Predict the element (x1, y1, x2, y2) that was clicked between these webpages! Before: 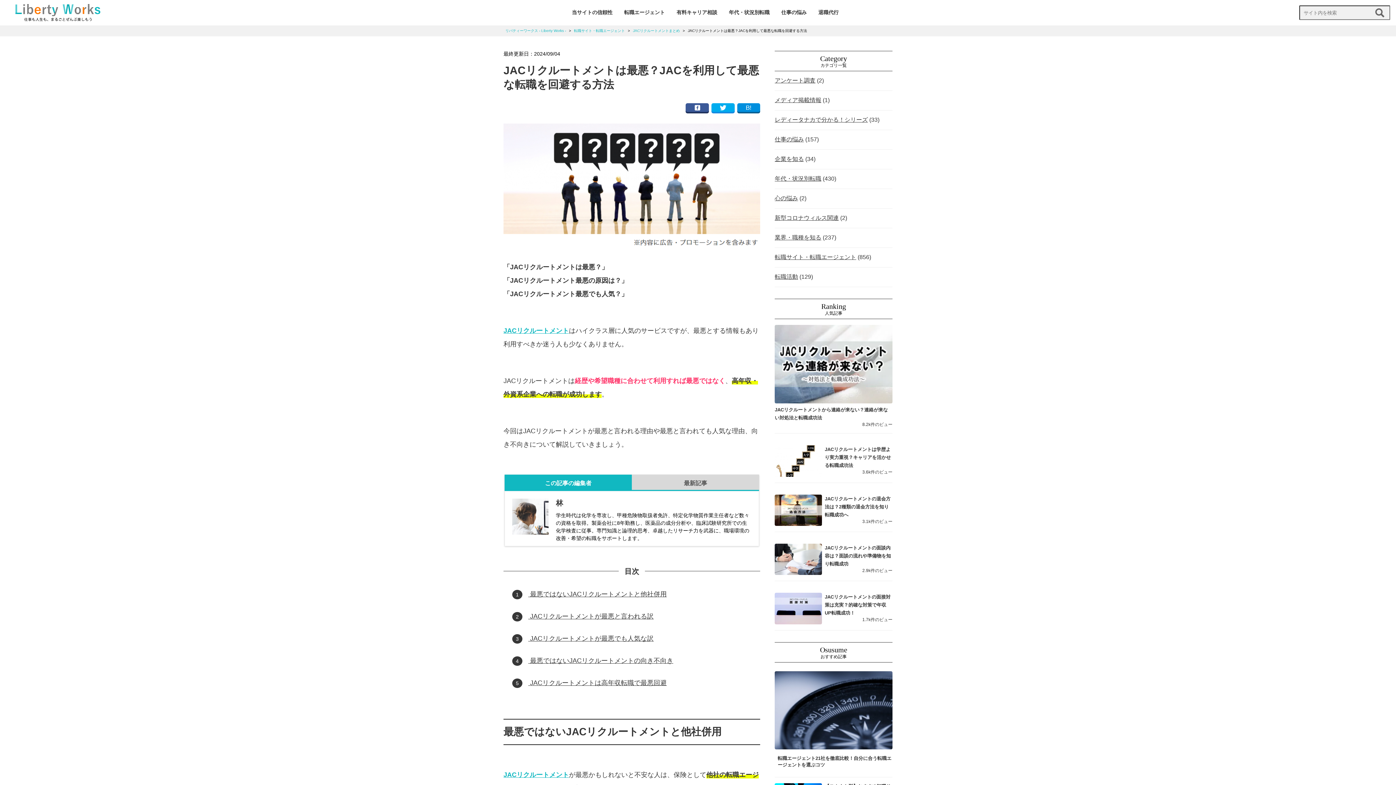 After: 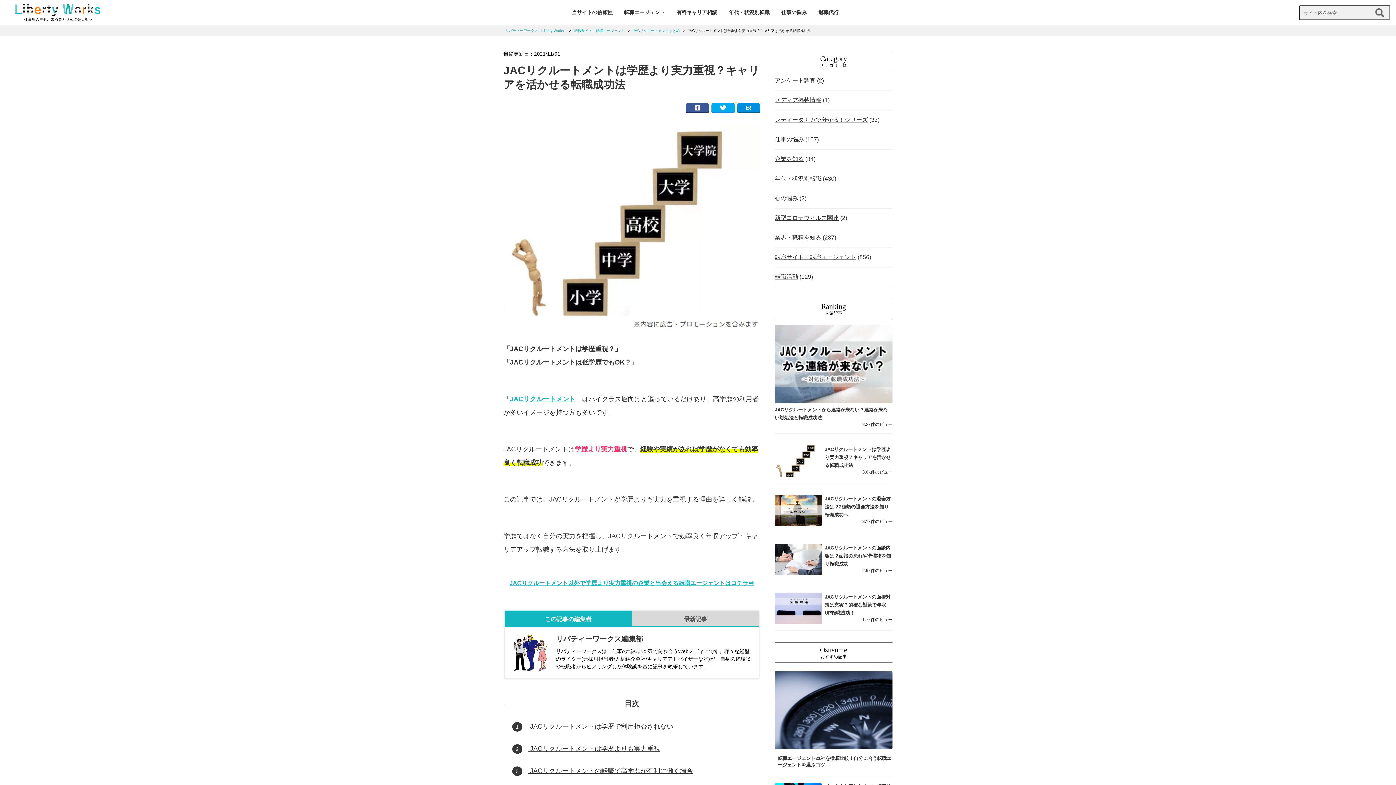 Action: label: JACリクルートメントは学歴より実力重視？キャリアを活かせる転職成功法 bbox: (824, 446, 891, 468)